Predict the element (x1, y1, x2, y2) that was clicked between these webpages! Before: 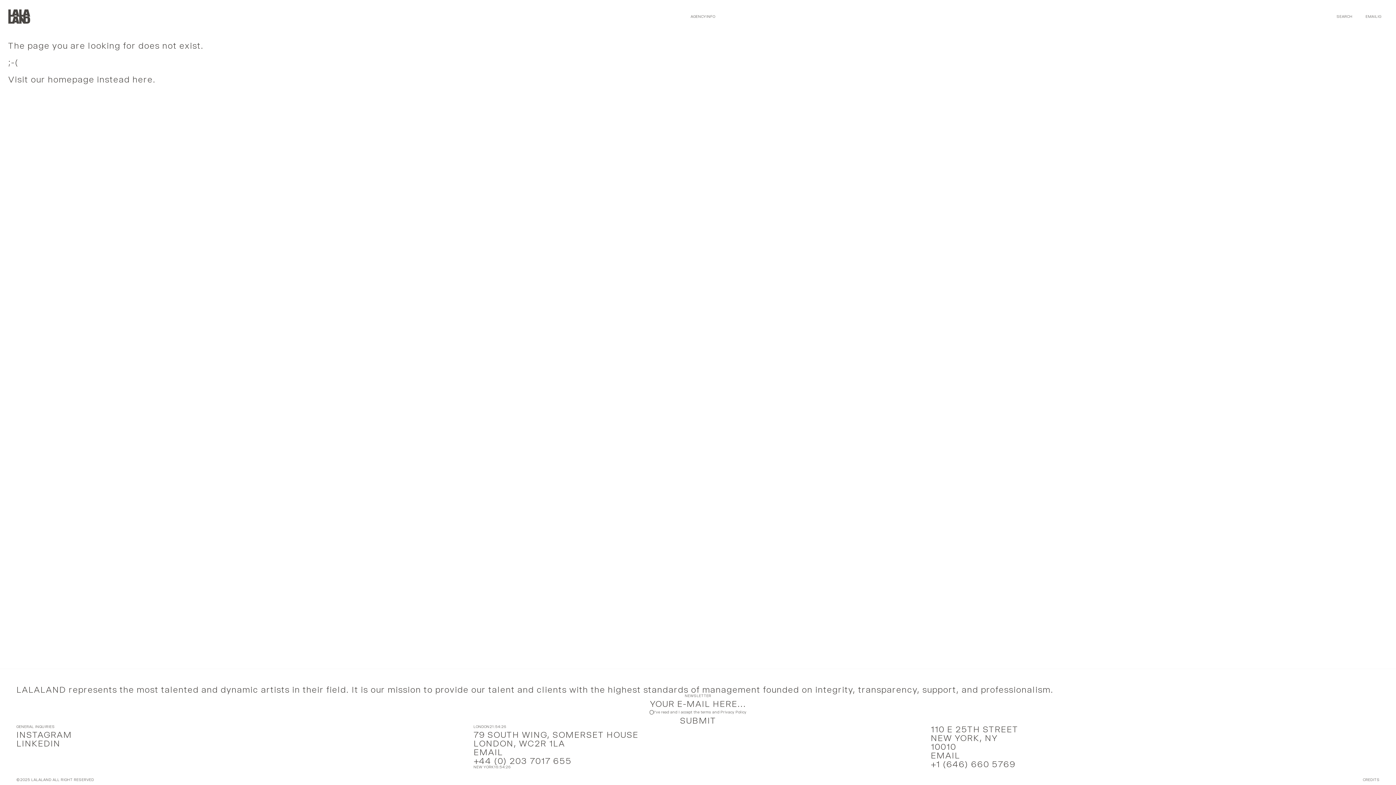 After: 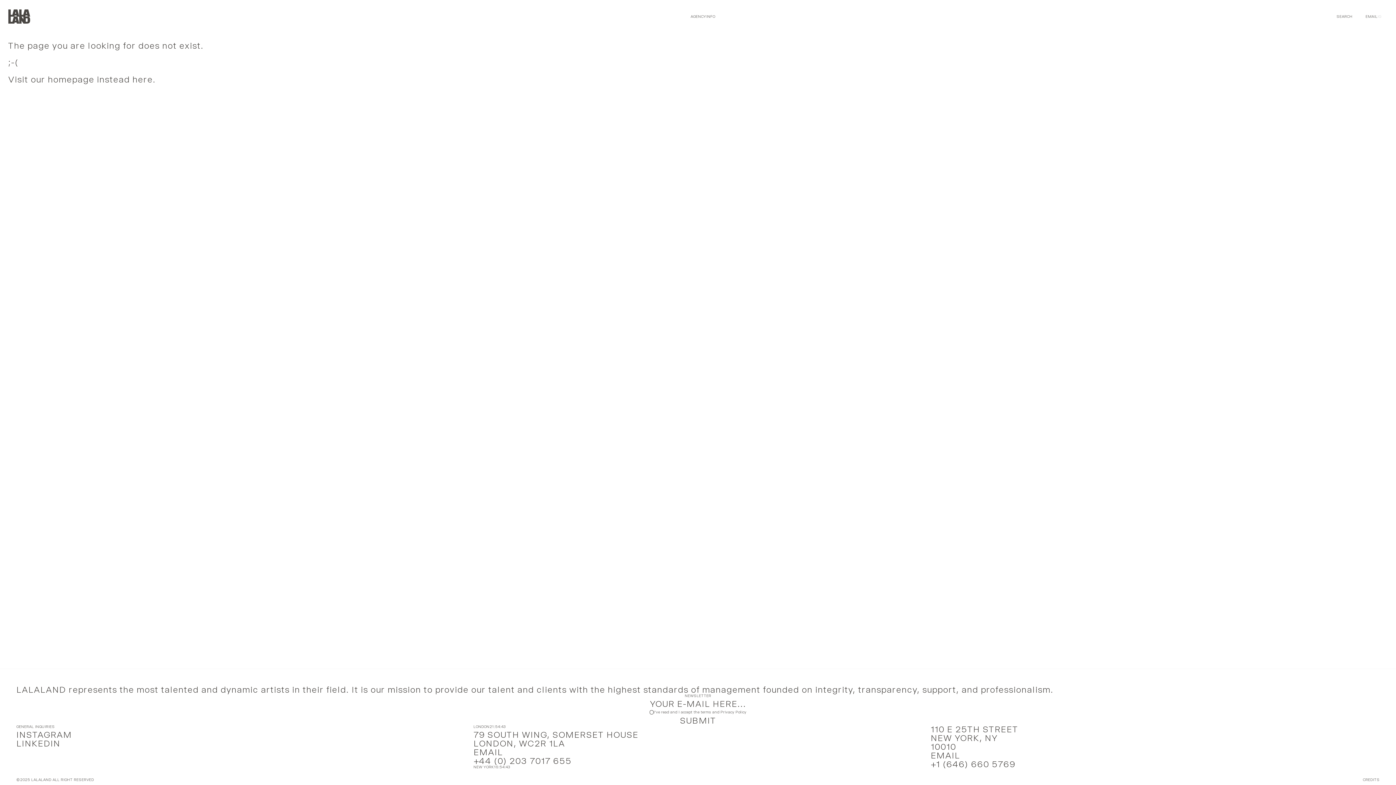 Action: bbox: (1377, 8, 1381, 24) label: IG